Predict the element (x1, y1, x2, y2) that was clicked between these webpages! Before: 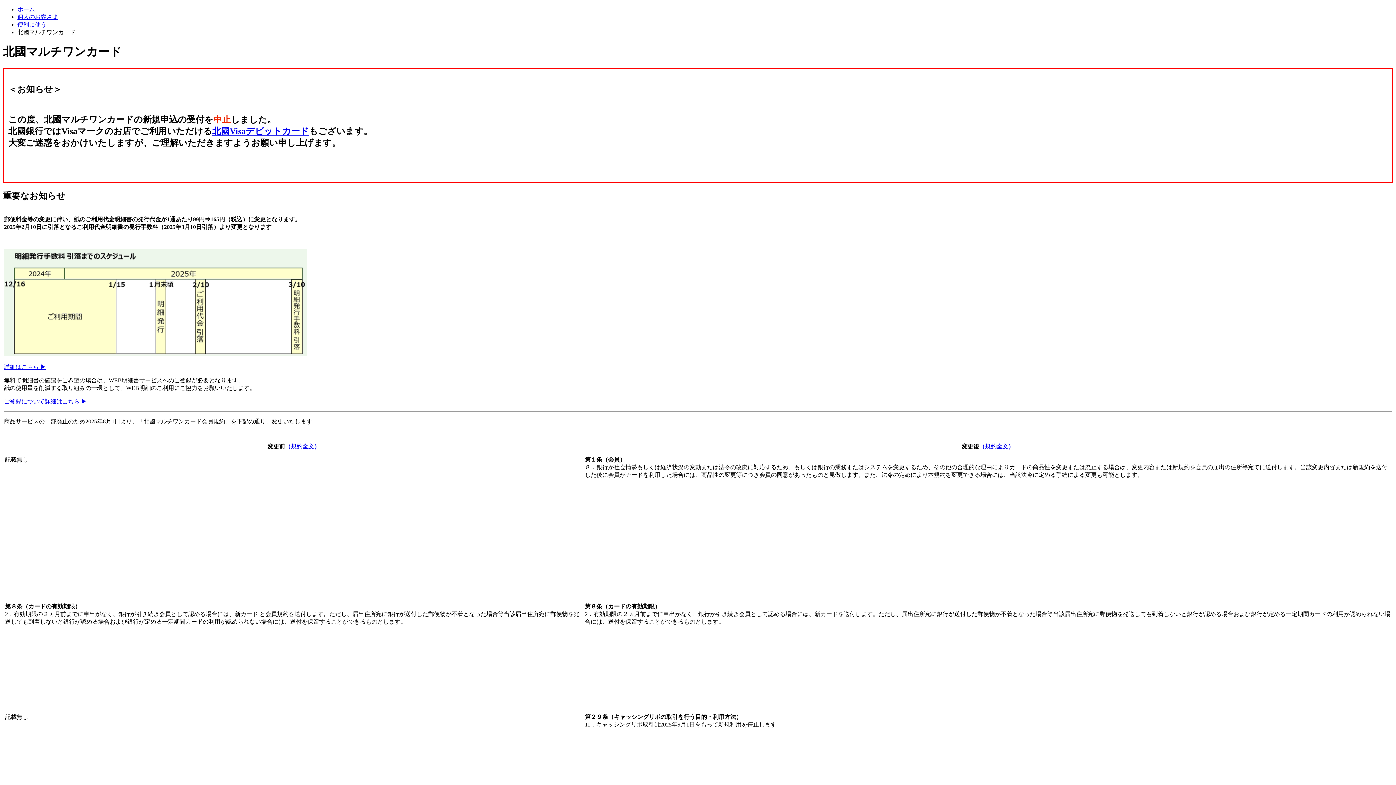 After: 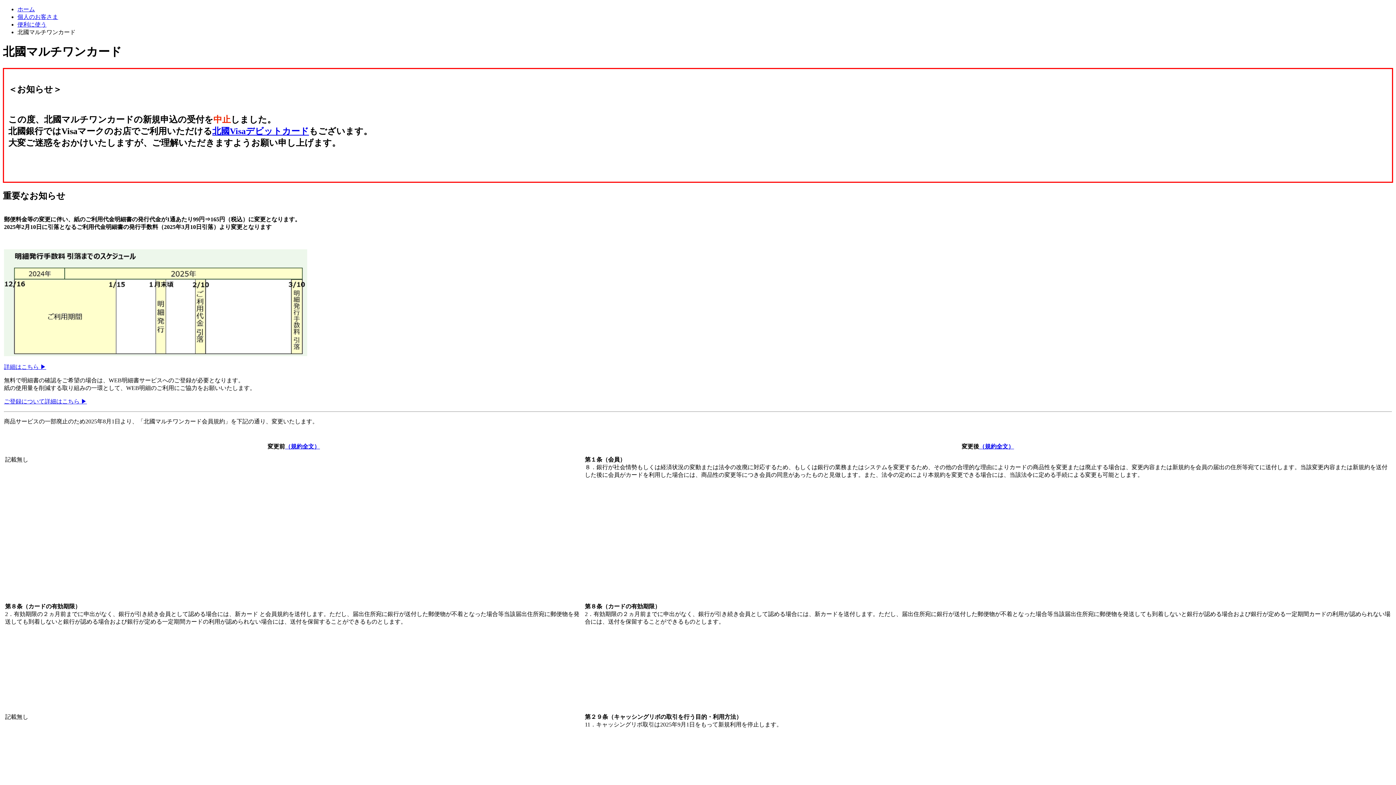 Action: bbox: (979, 443, 1014, 449) label: （規約全文）